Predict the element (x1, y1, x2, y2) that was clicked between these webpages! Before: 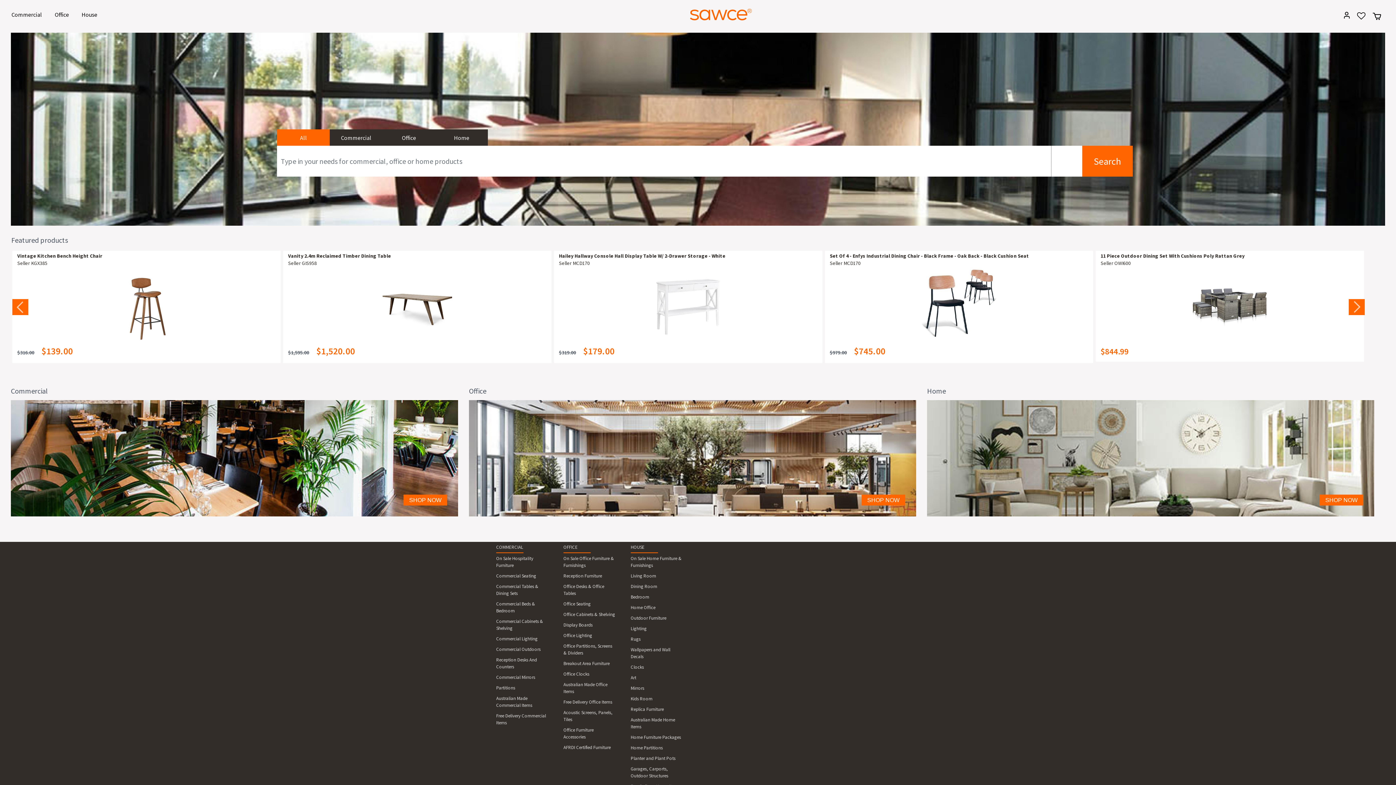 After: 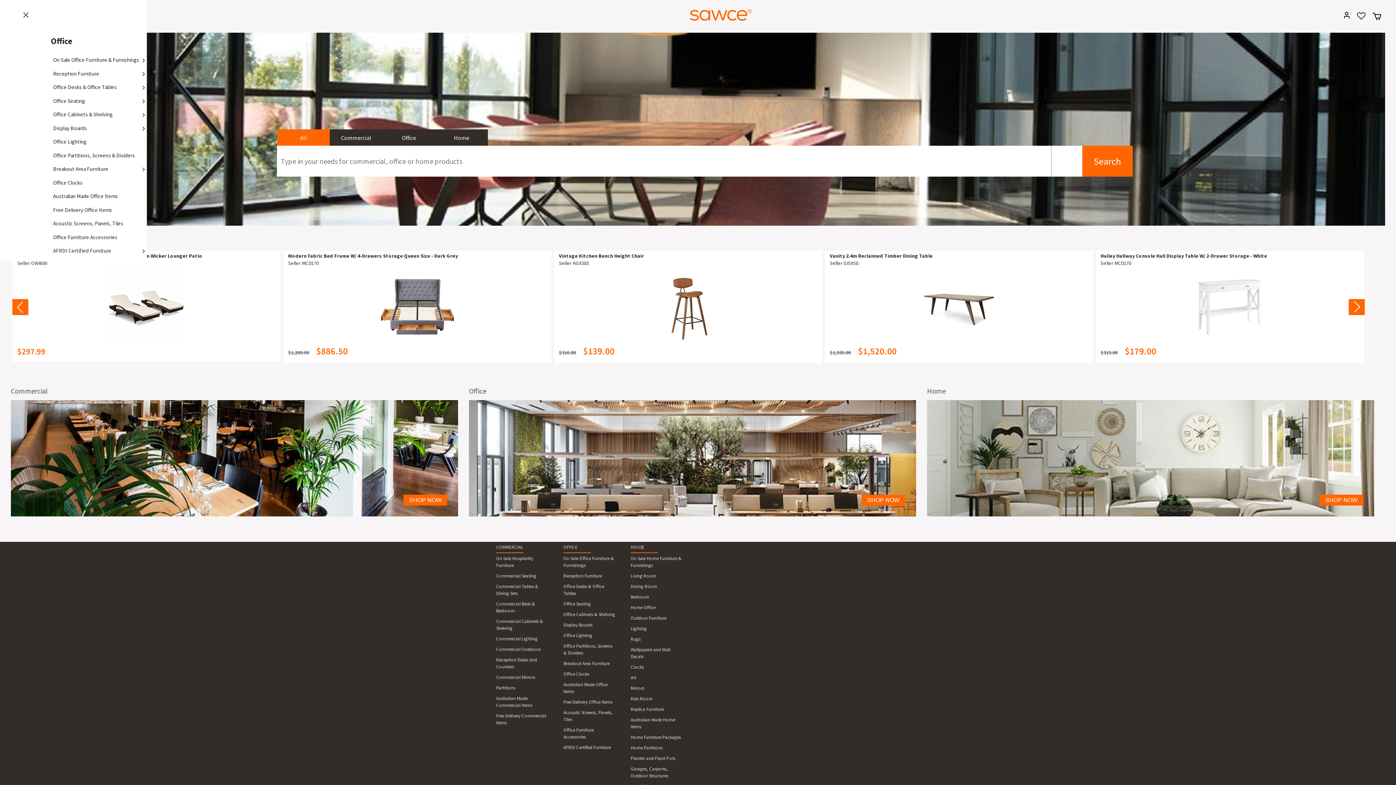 Action: label: Office
(current) bbox: (52, 7, 71, 21)